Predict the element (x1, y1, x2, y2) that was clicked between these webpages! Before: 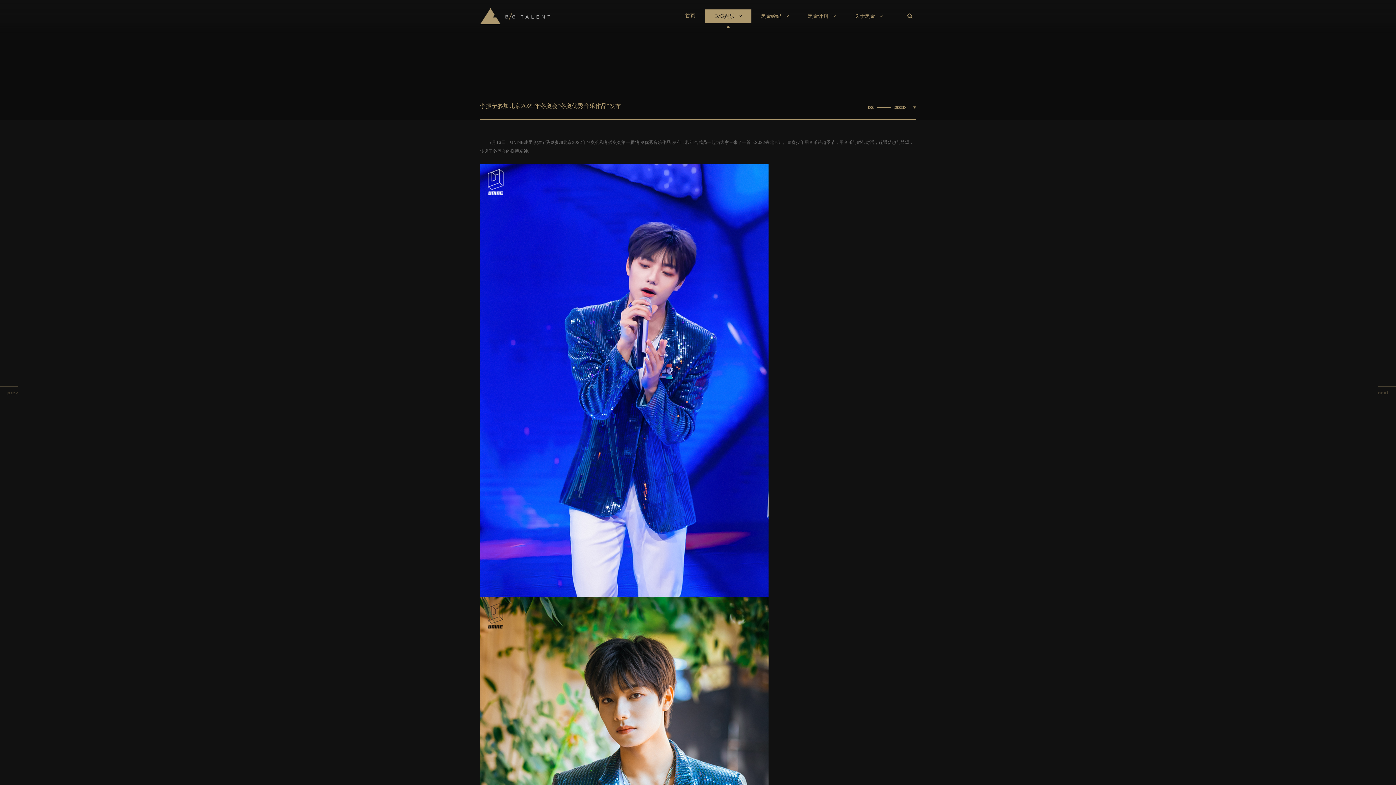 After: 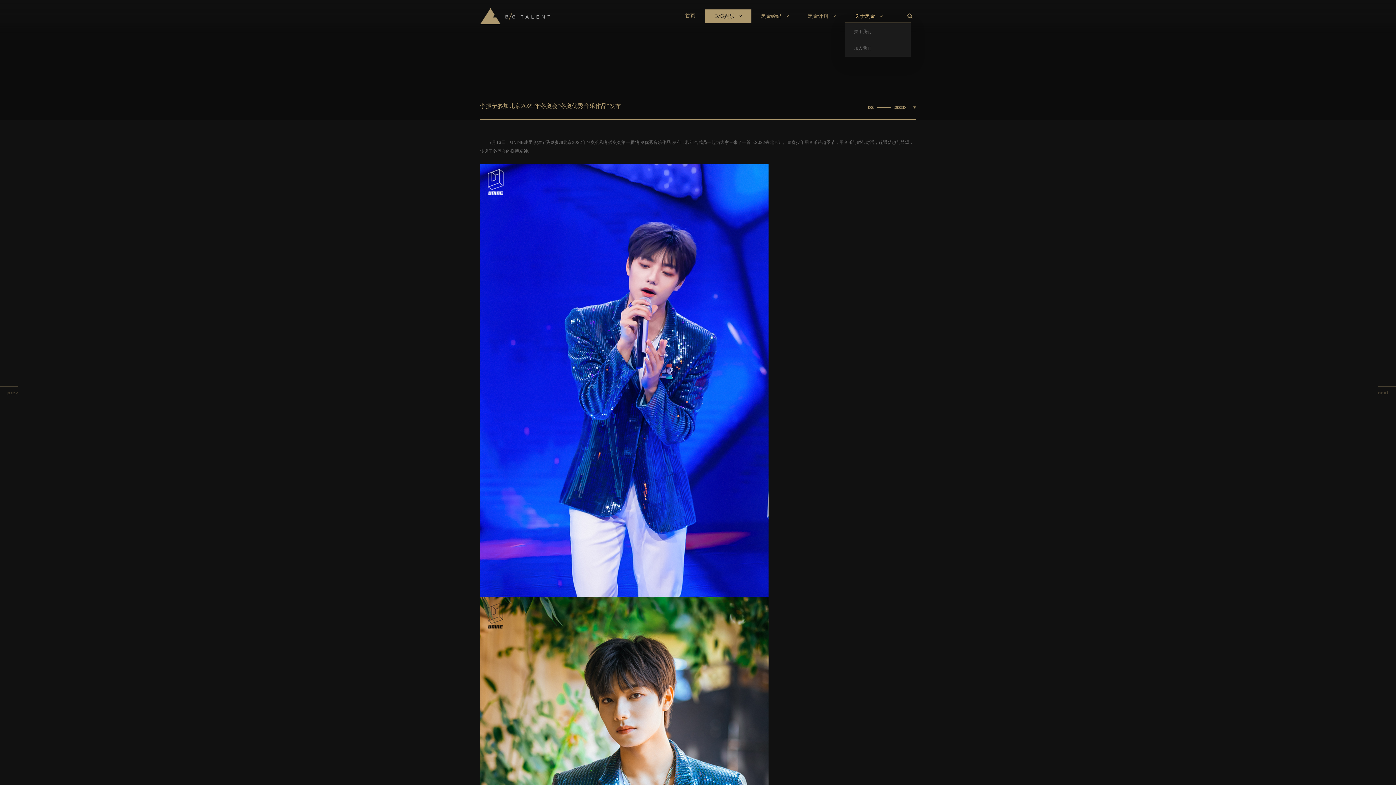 Action: label: 关于黑金  bbox: (845, 9, 892, 23)